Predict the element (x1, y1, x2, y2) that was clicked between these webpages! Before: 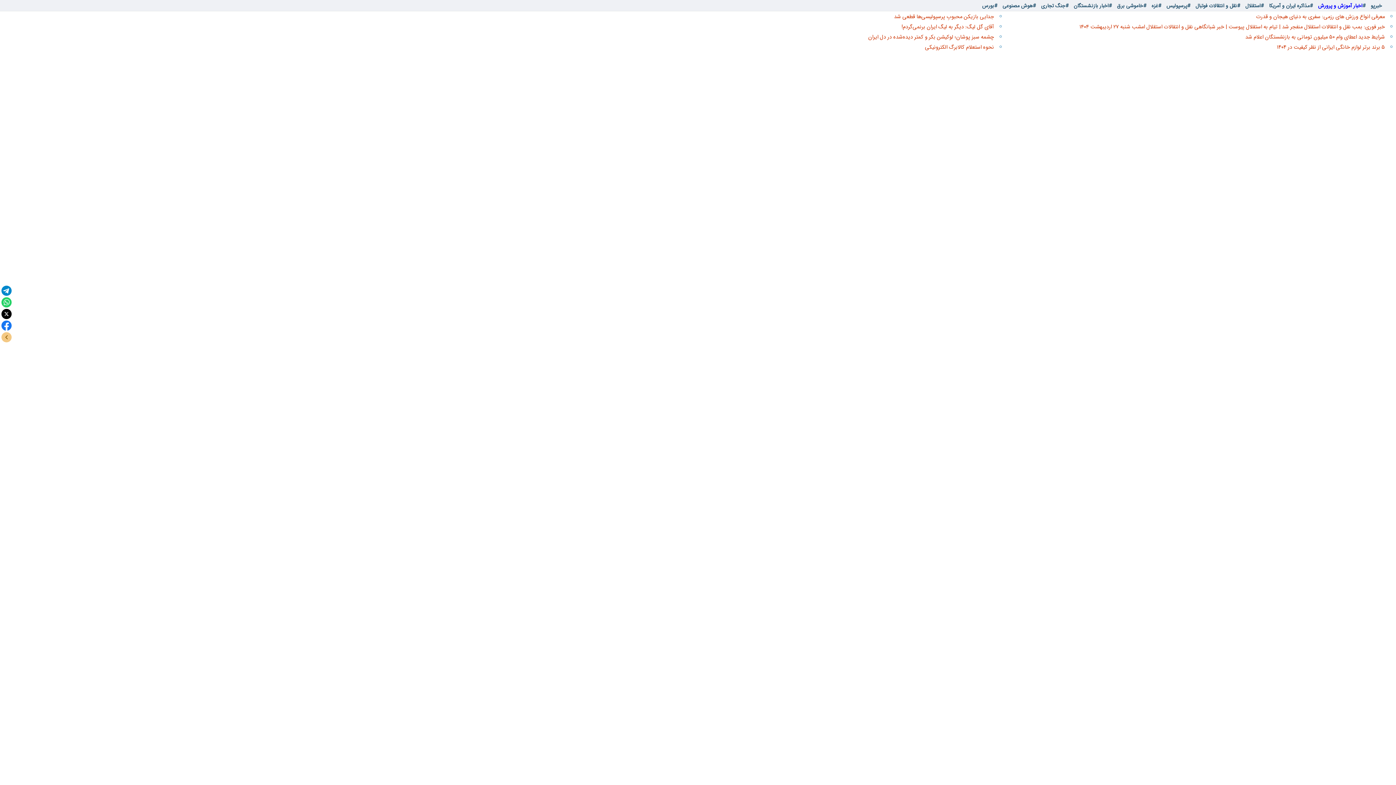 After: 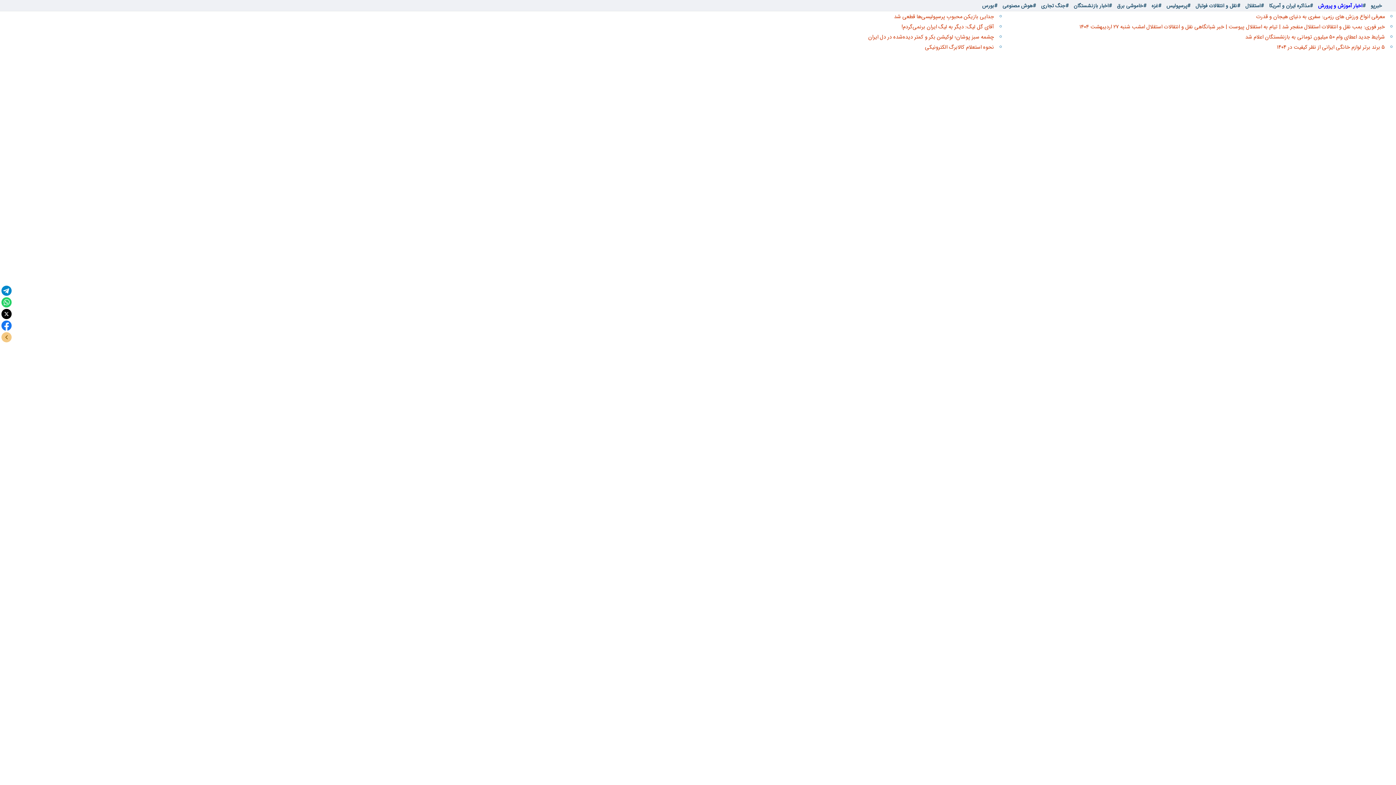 Action: label: #اخبار آموزش و پرورش  bbox: (1316, 1, 1366, 9)